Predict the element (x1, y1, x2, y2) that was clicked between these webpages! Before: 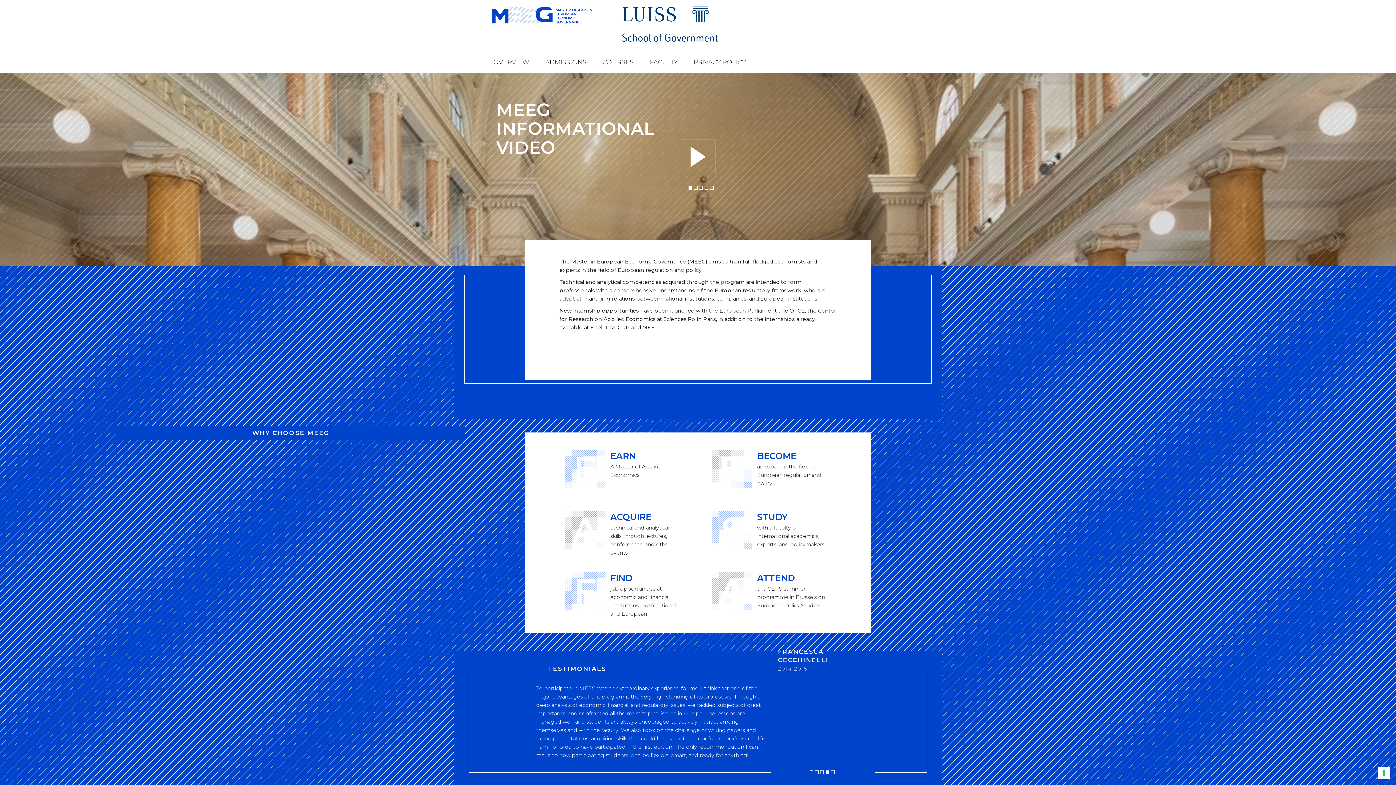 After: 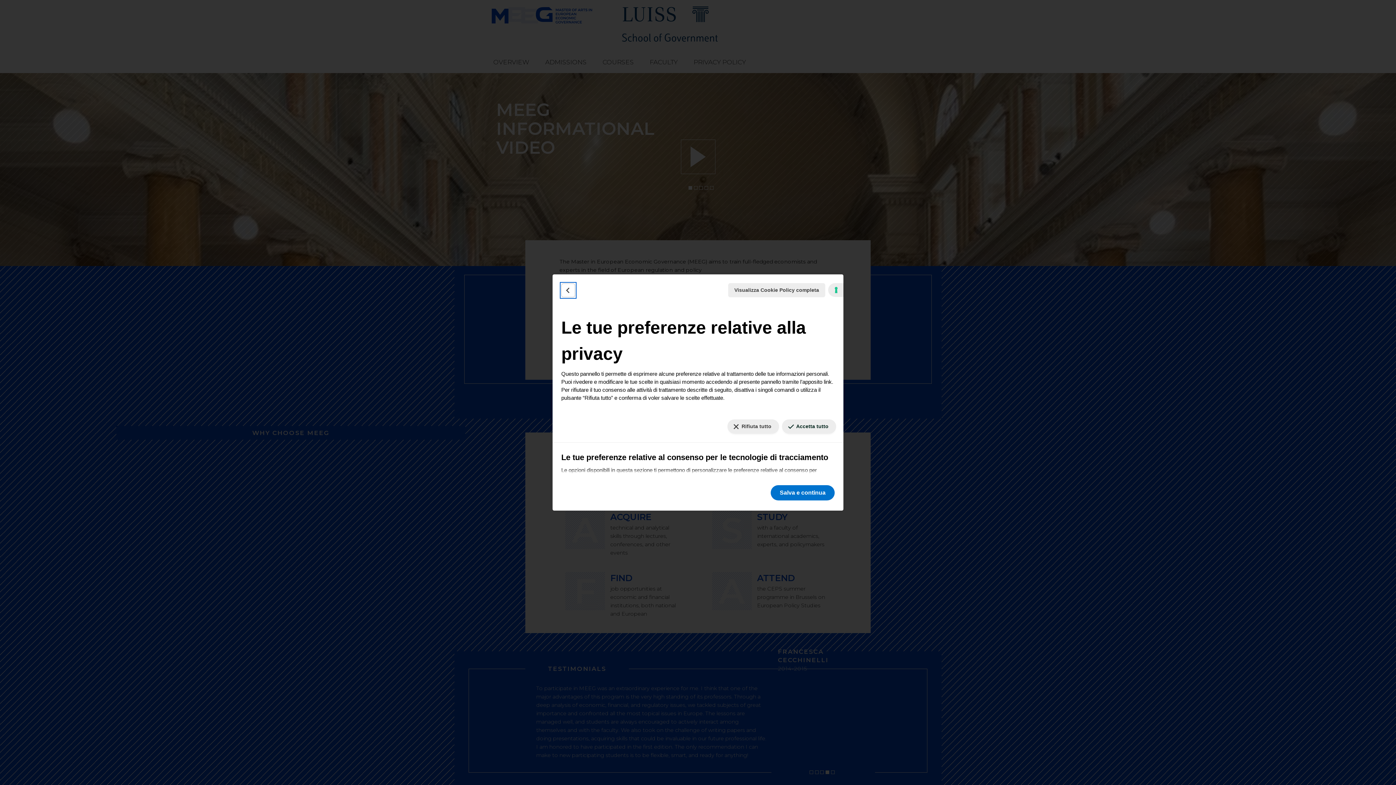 Action: bbox: (1378, 767, 1390, 779) label: Le tue preferenze relative al consenso per le tecnologie di tracciamento